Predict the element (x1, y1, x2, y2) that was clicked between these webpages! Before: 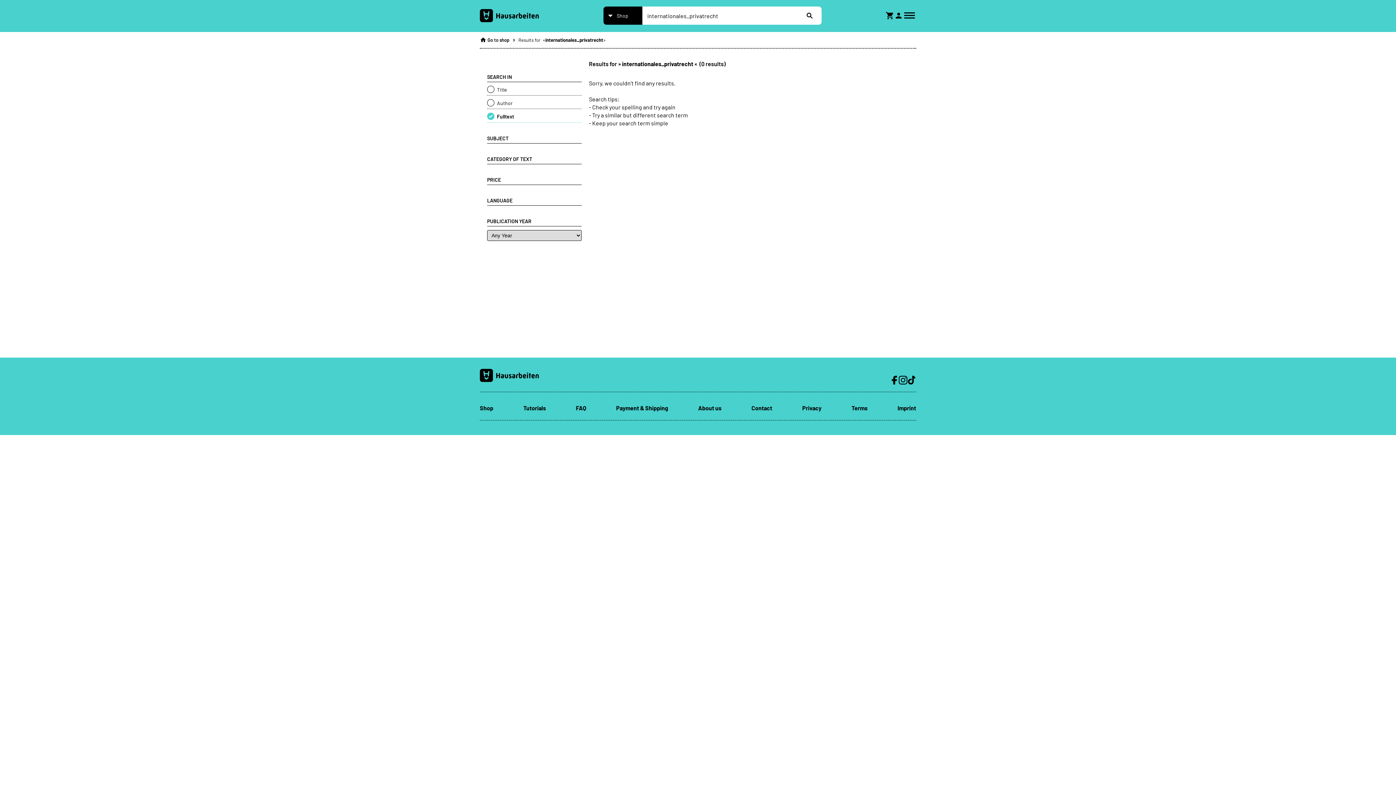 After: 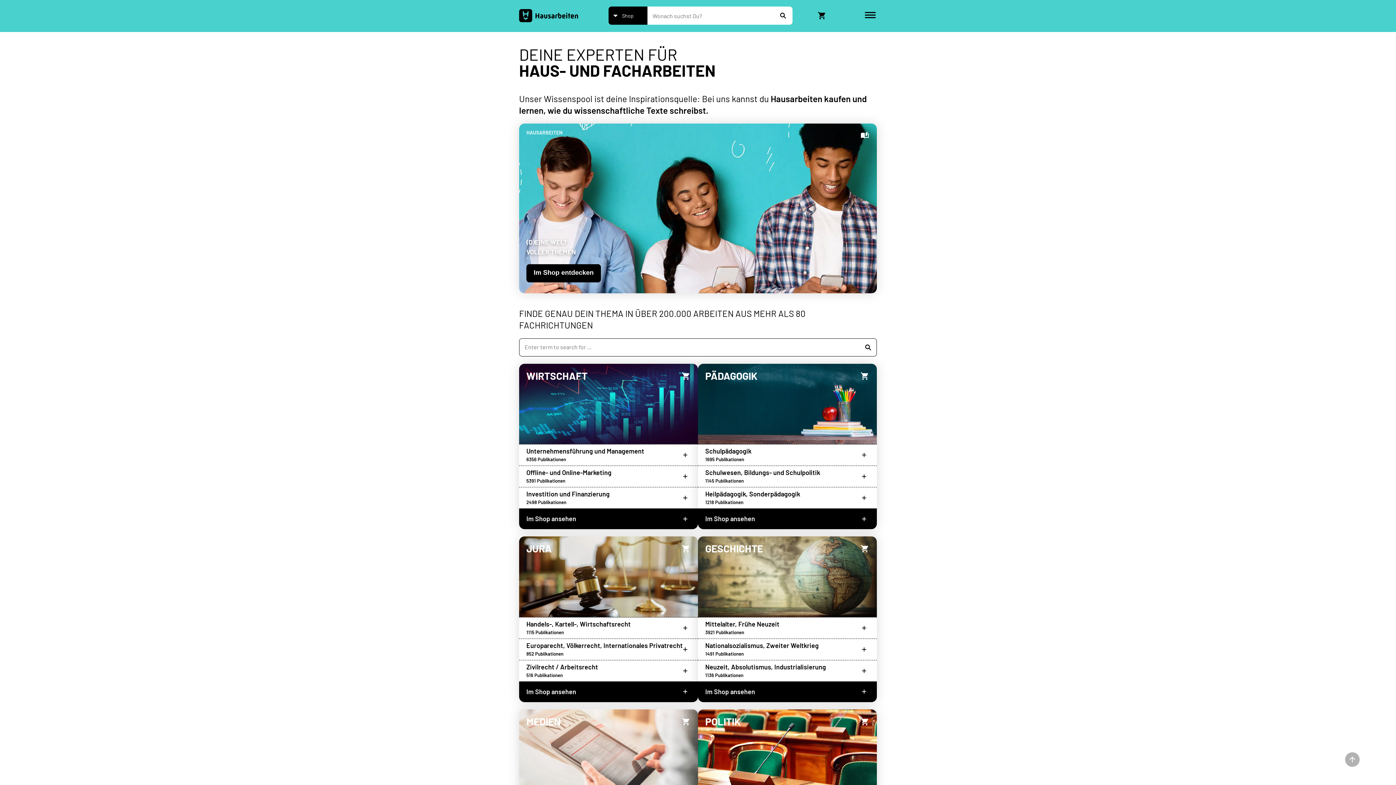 Action: bbox: (480, 9, 539, 22)